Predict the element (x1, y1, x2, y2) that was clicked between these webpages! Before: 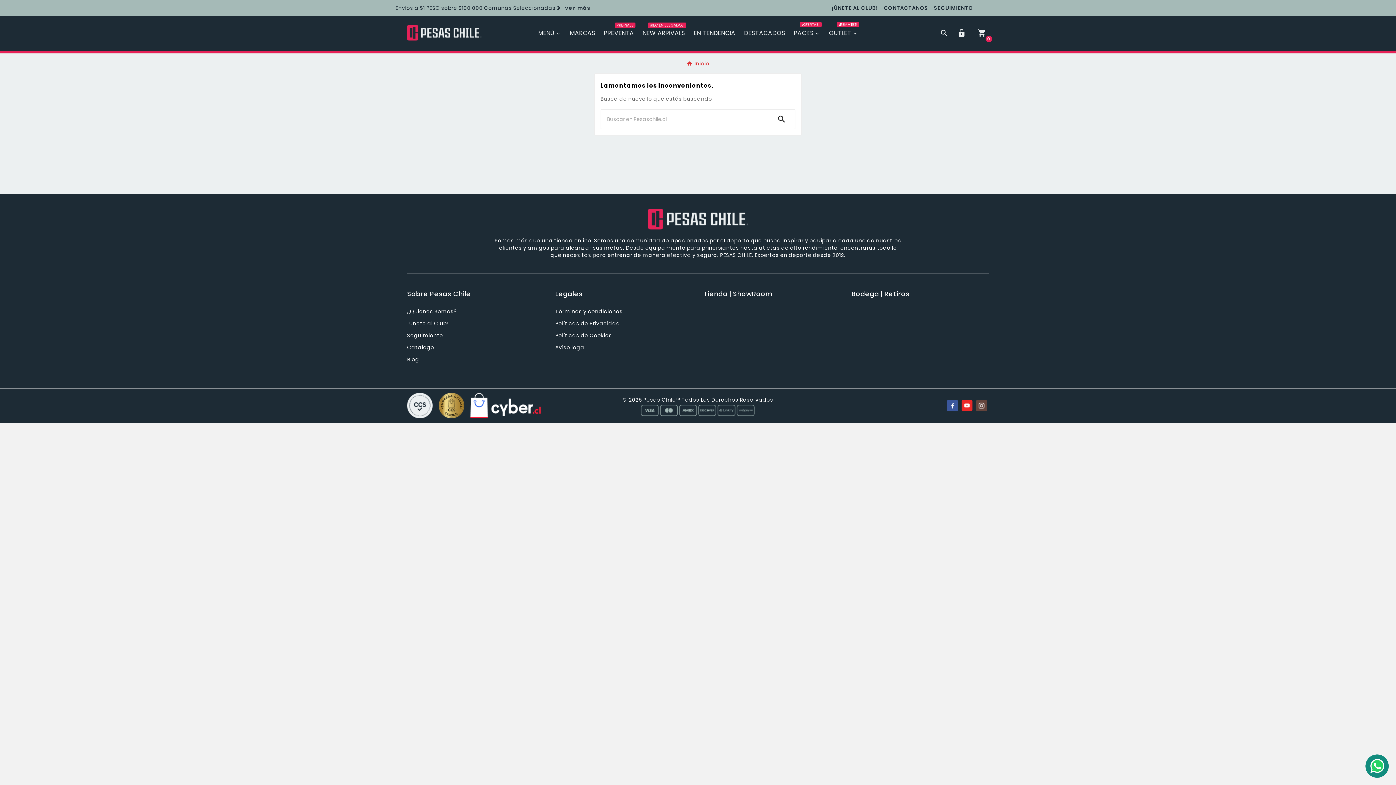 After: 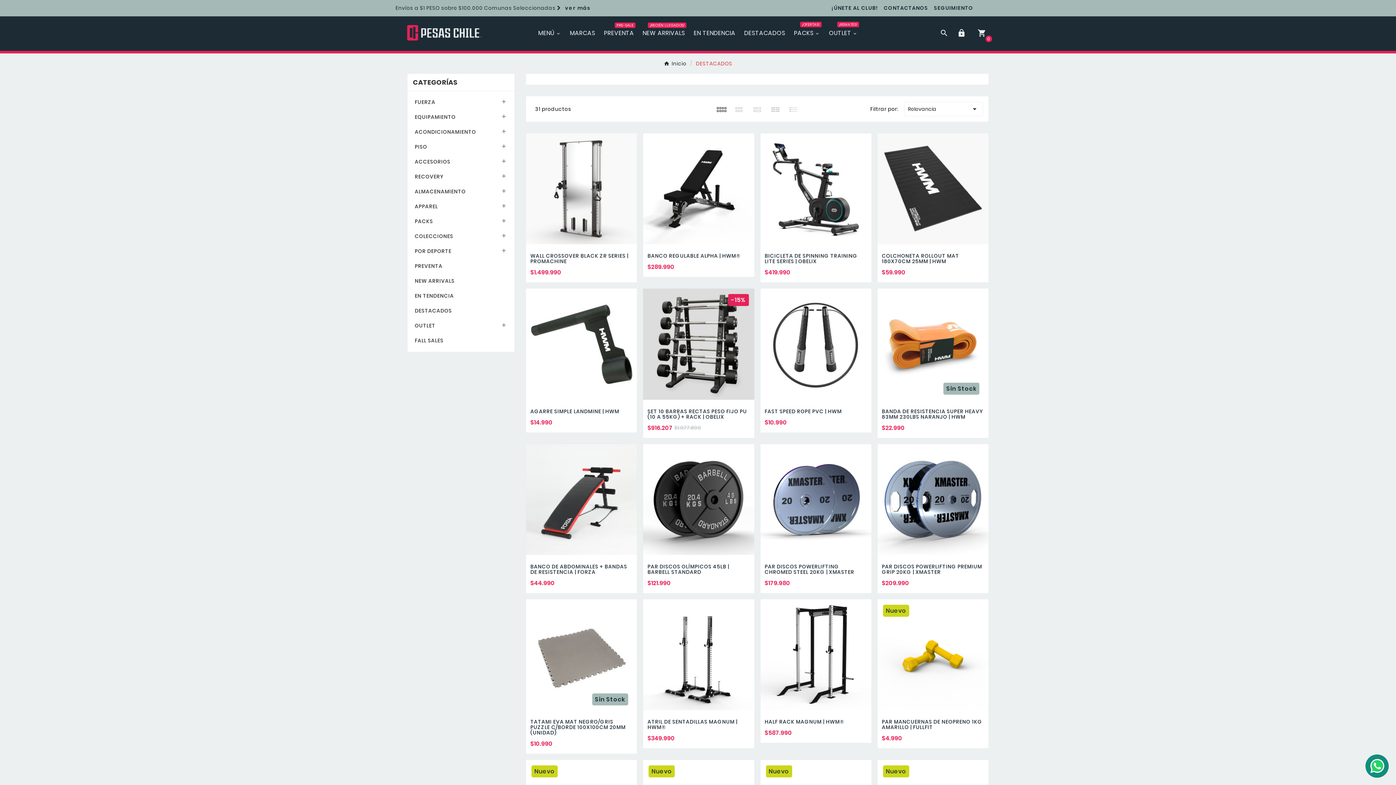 Action: bbox: (740, 22, 789, 43) label: DESTACADOS